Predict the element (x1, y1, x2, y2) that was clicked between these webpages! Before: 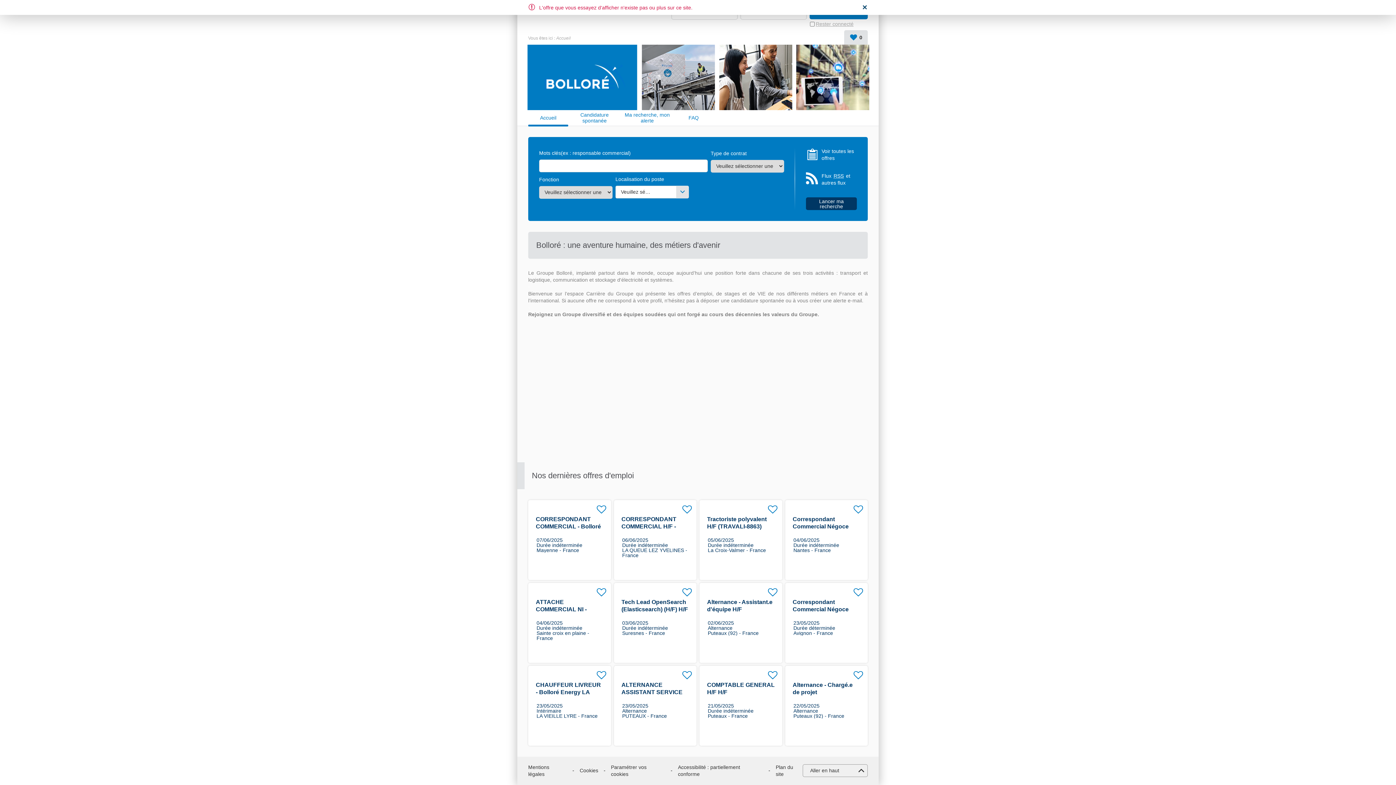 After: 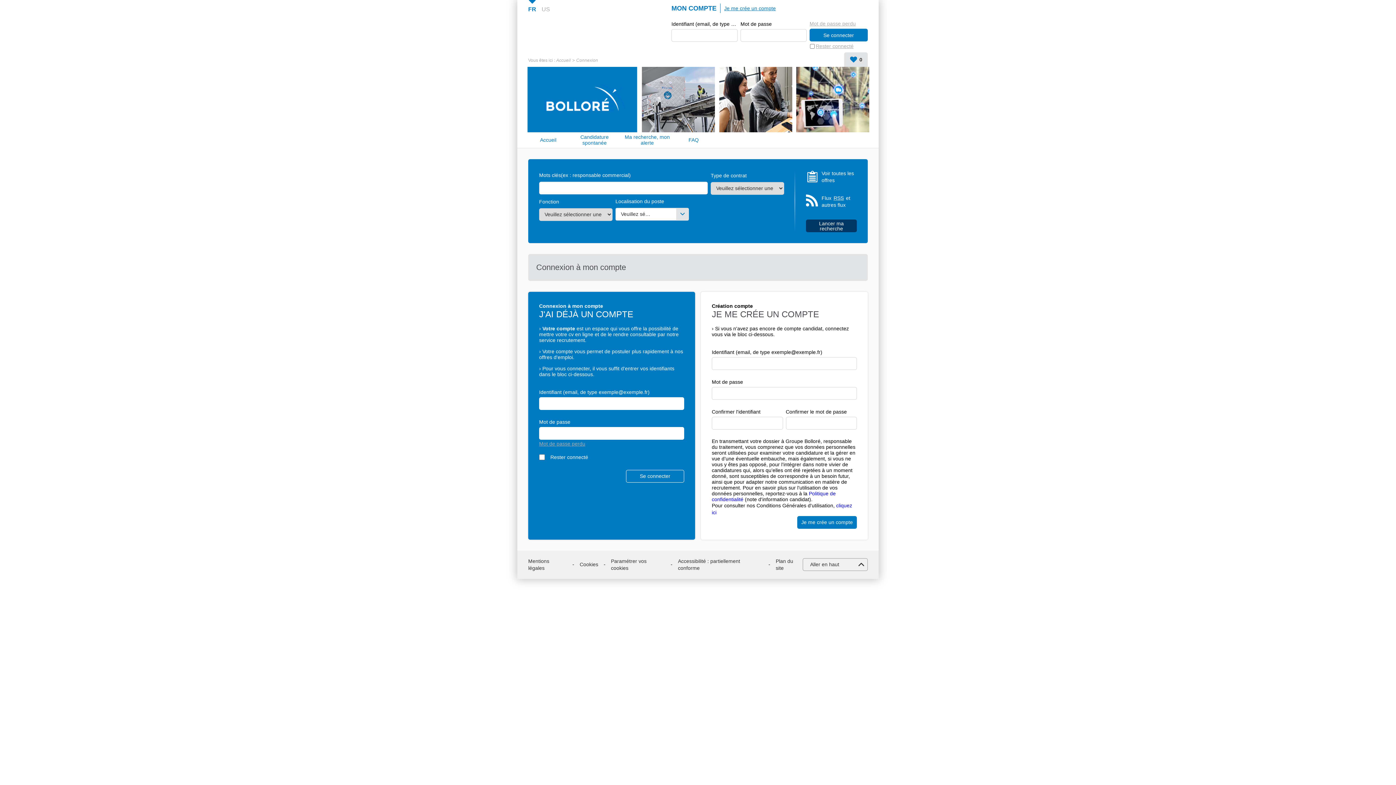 Action: bbox: (624, 112, 670, 123) label: Ma recherche, mon alerte